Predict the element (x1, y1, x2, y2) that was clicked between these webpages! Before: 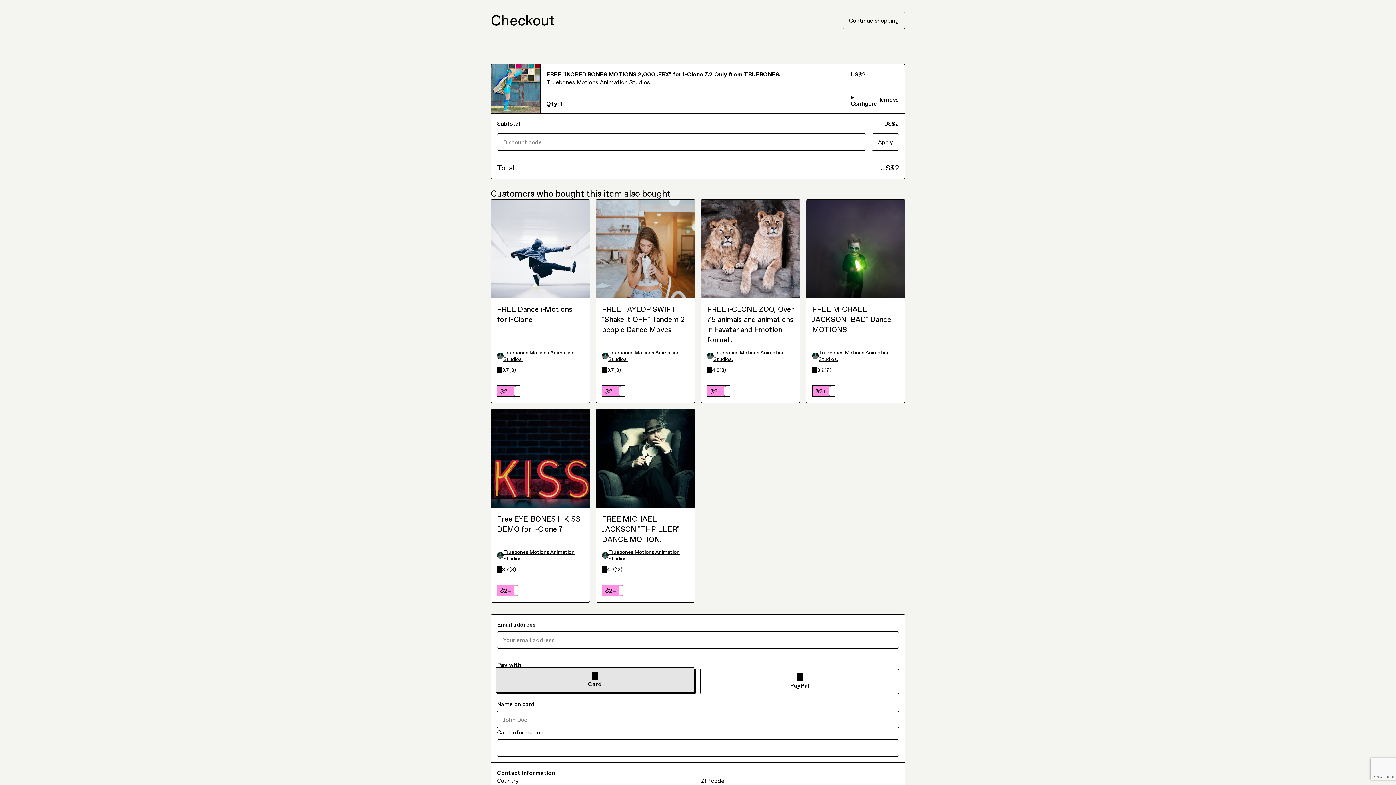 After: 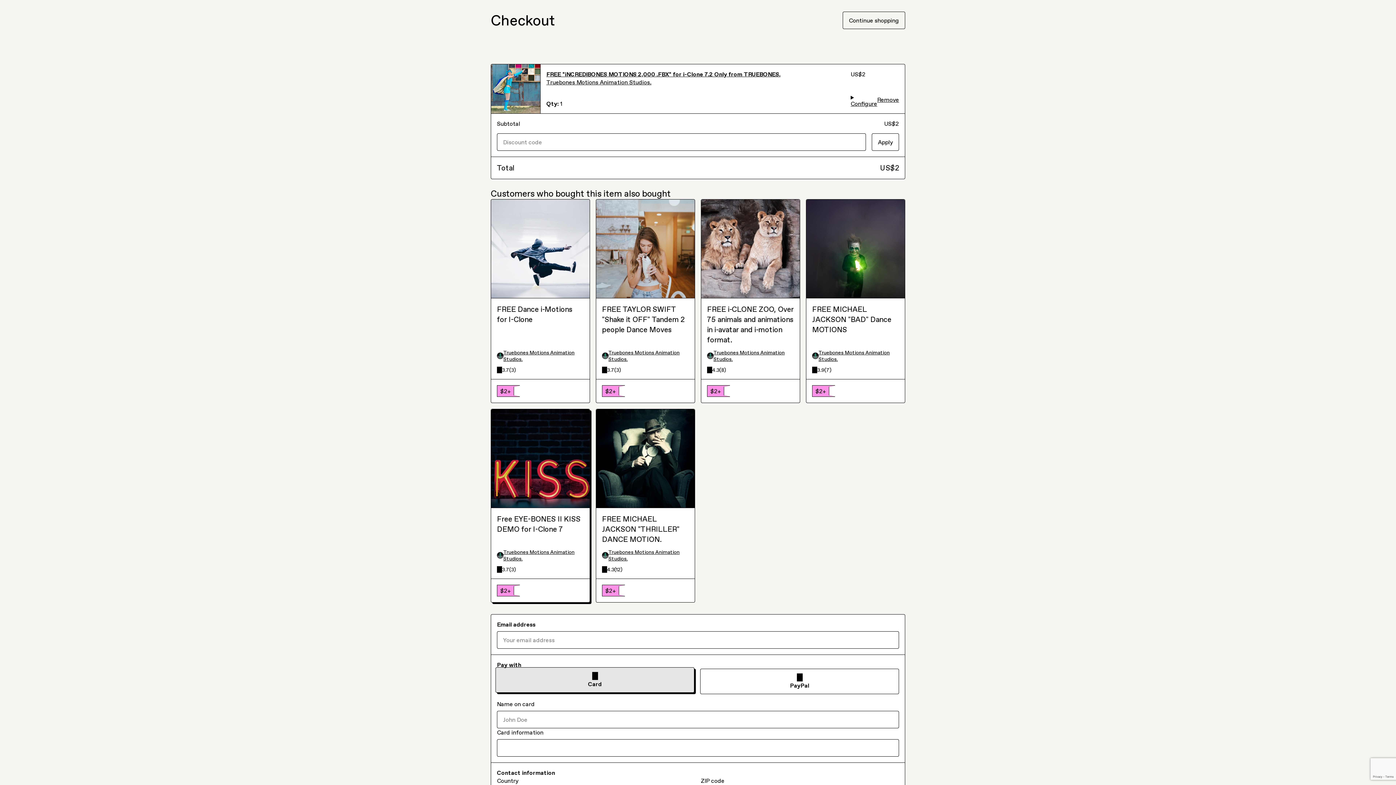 Action: bbox: (497, 422, 584, 435) label: Truebones Motions Animation Studios.